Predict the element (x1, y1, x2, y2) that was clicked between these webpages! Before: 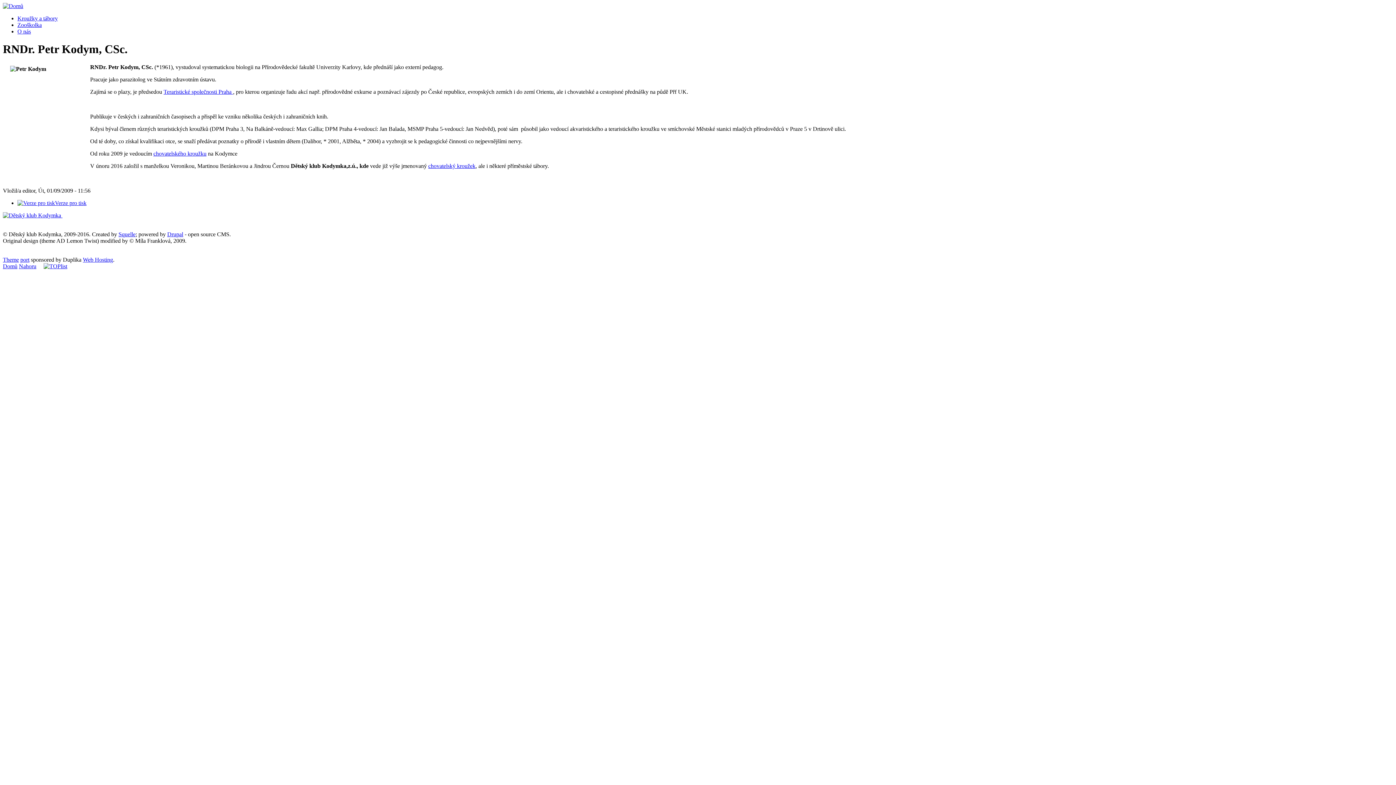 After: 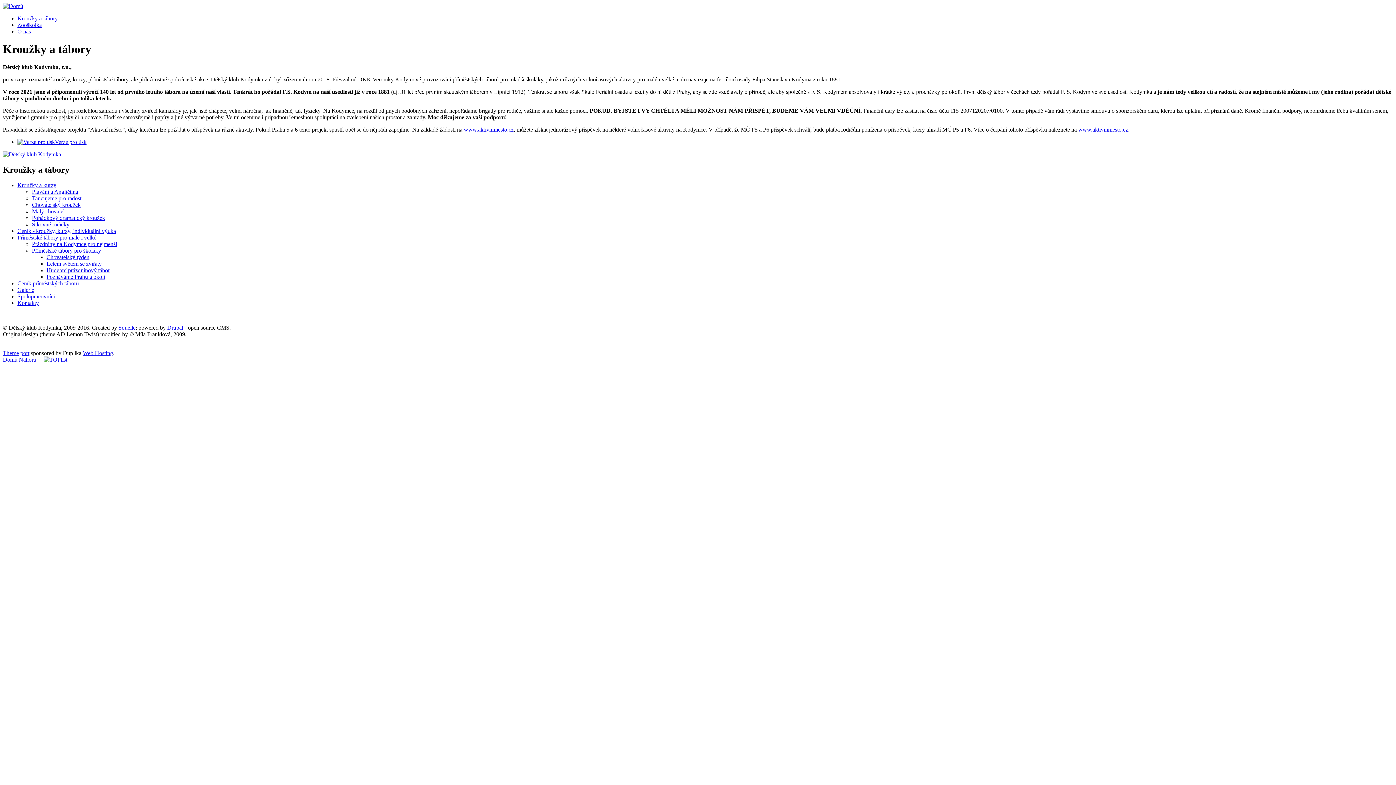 Action: bbox: (17, 15, 57, 21) label: Kroužky a tábory